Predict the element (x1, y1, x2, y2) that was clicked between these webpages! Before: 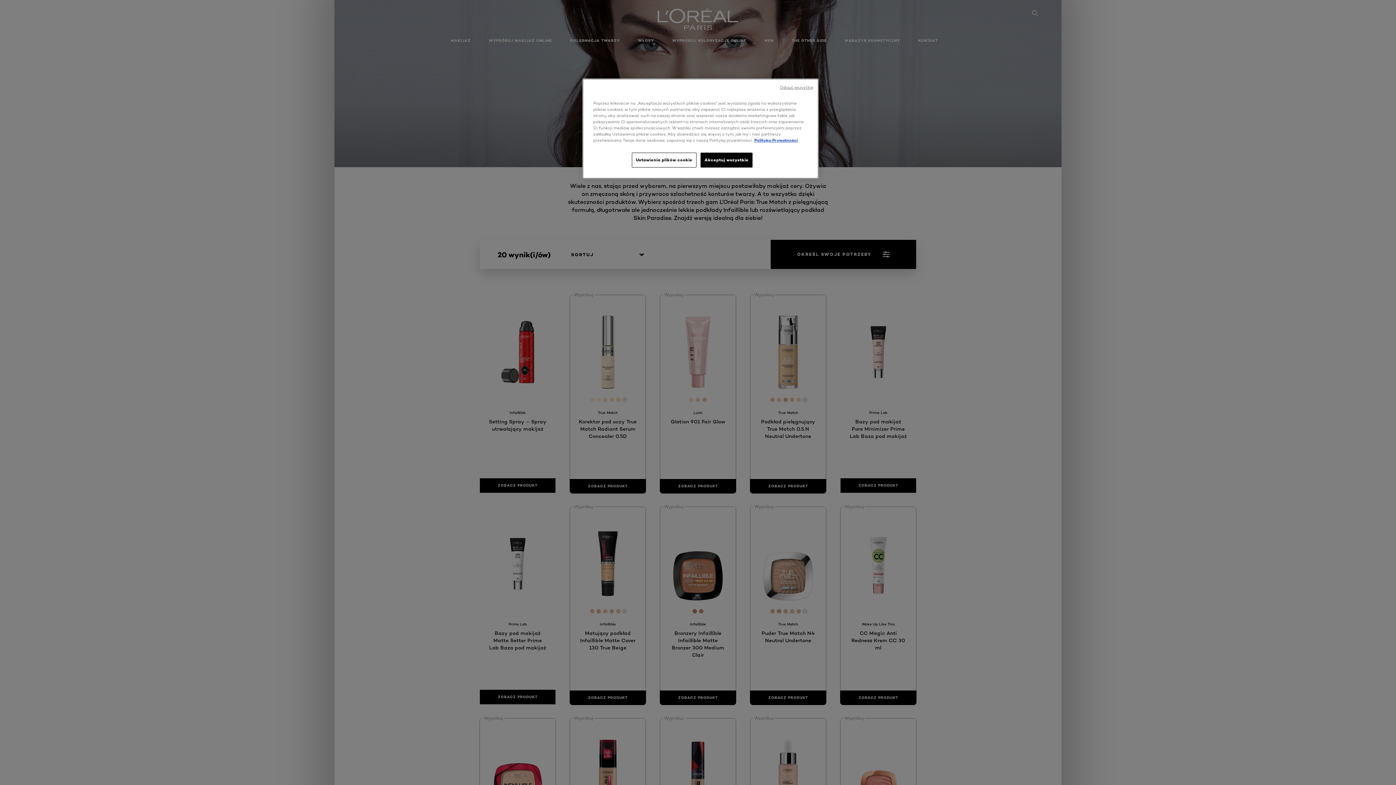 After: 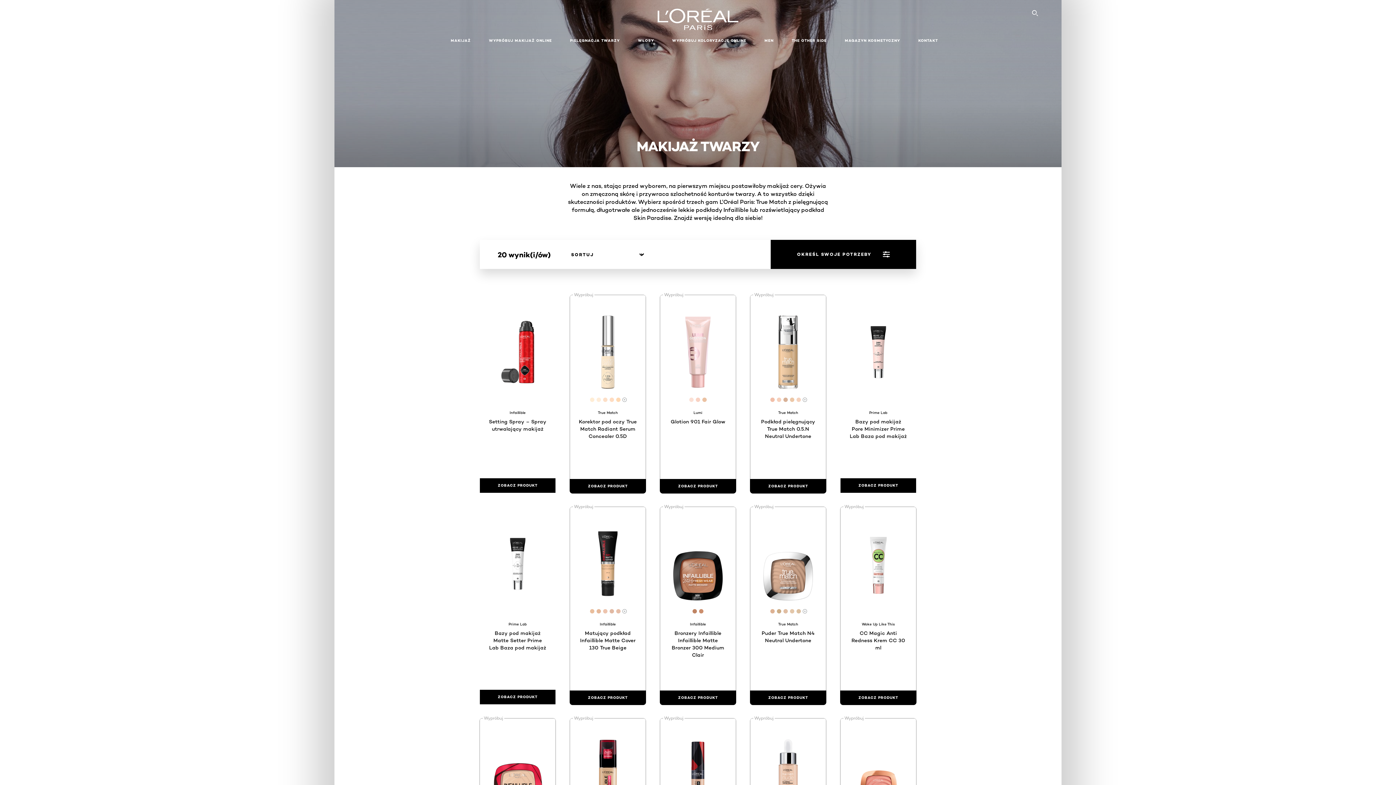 Action: bbox: (700, 152, 752, 167) label: Akceptuj wszystkie